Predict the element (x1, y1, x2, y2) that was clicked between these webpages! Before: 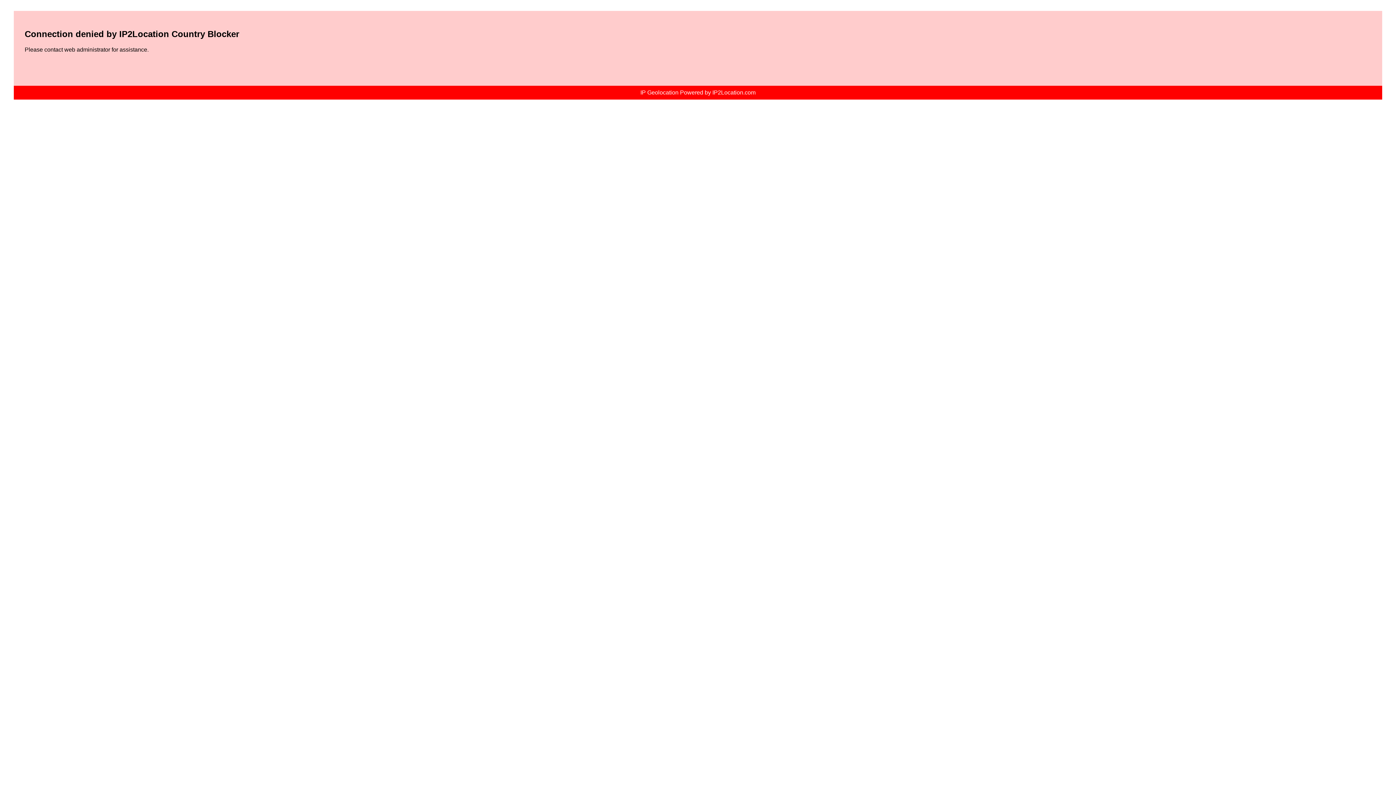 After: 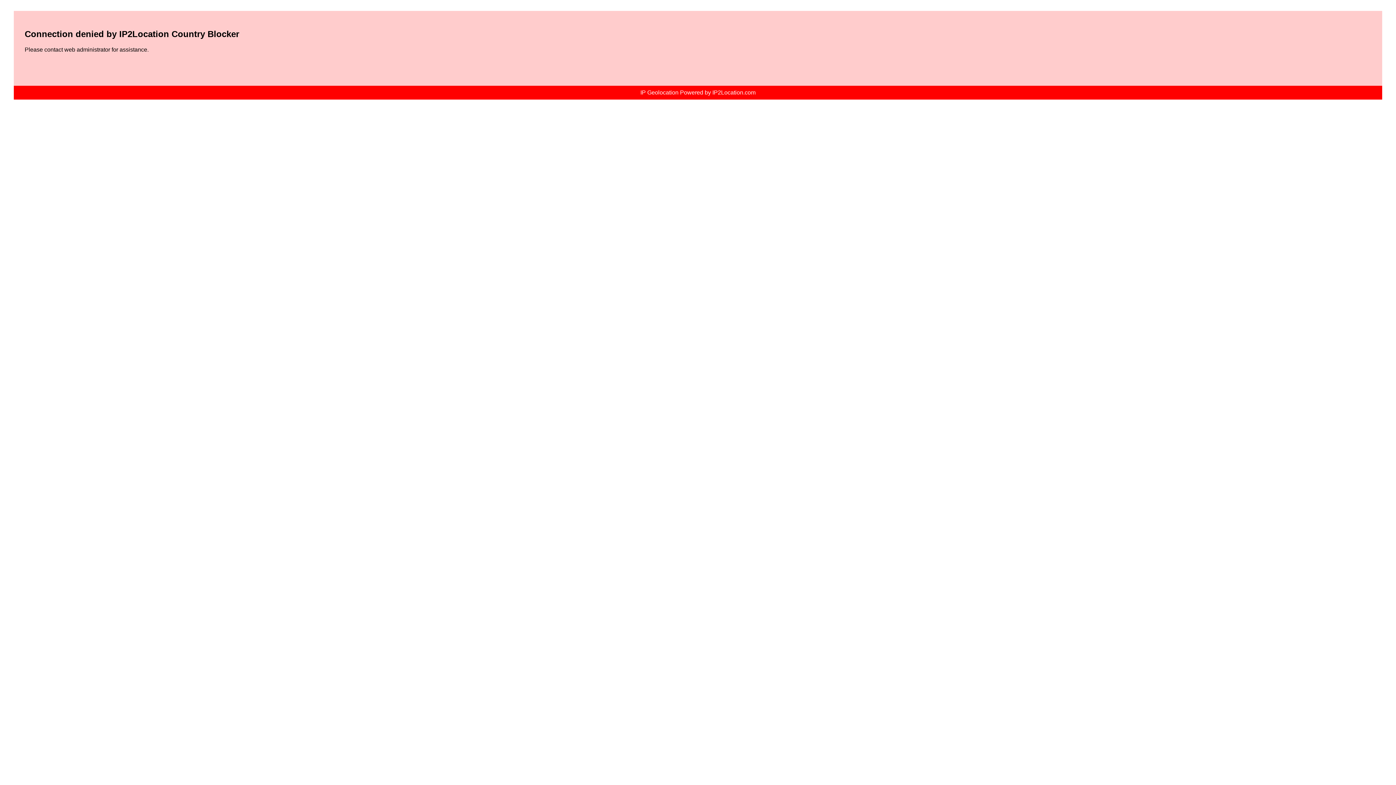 Action: label: IP Geolocation Powered by IP2Location.com bbox: (640, 89, 755, 95)